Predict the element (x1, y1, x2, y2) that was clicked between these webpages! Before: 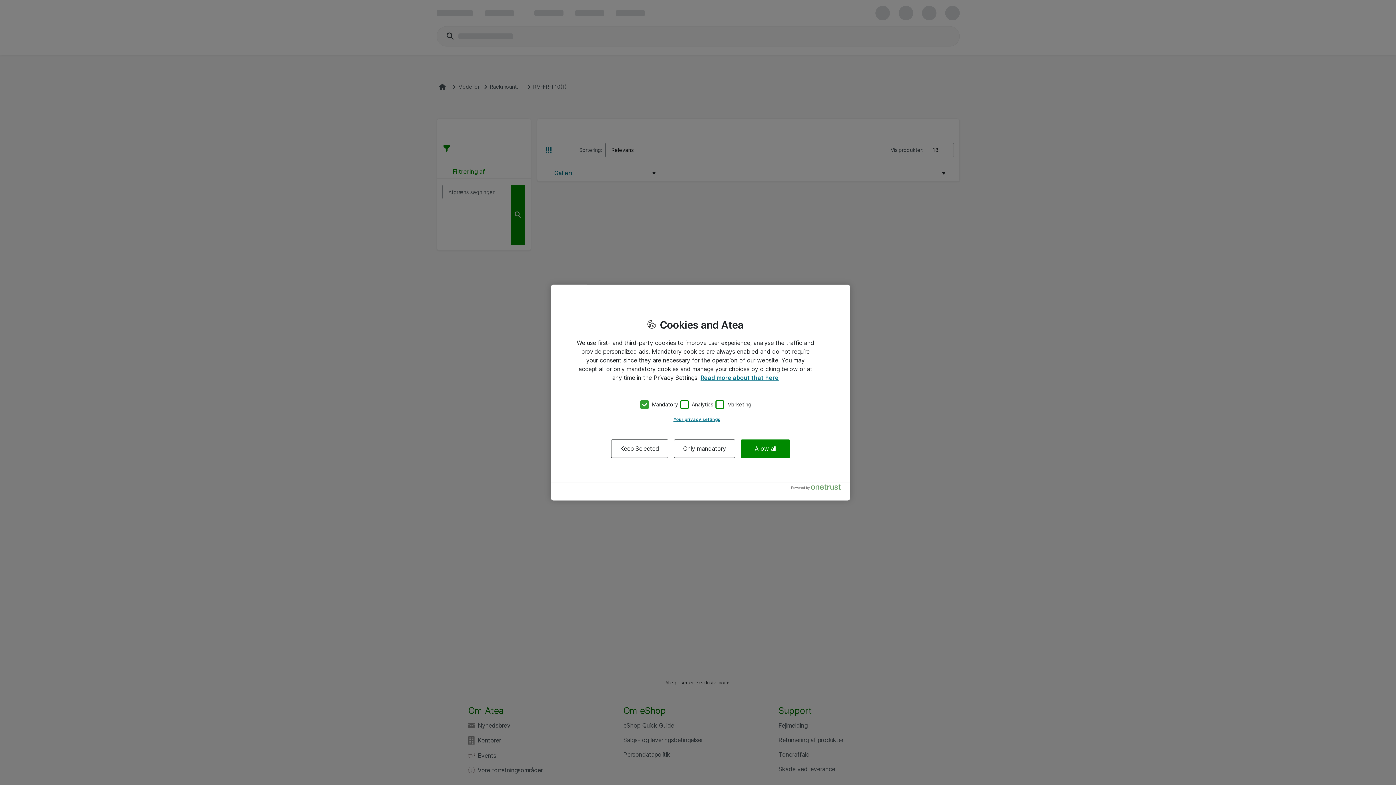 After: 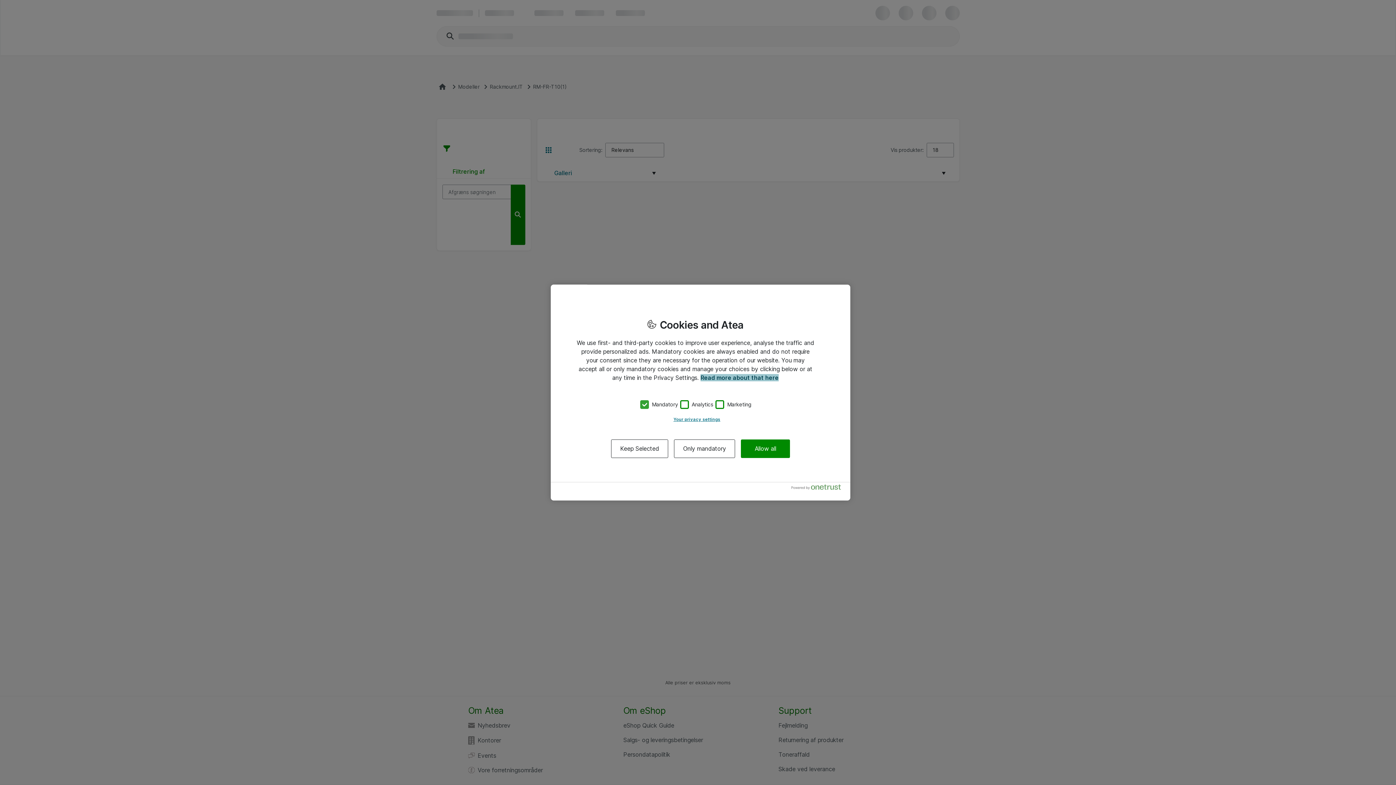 Action: label: More information about your privacy, opens in a new tab bbox: (700, 374, 778, 381)